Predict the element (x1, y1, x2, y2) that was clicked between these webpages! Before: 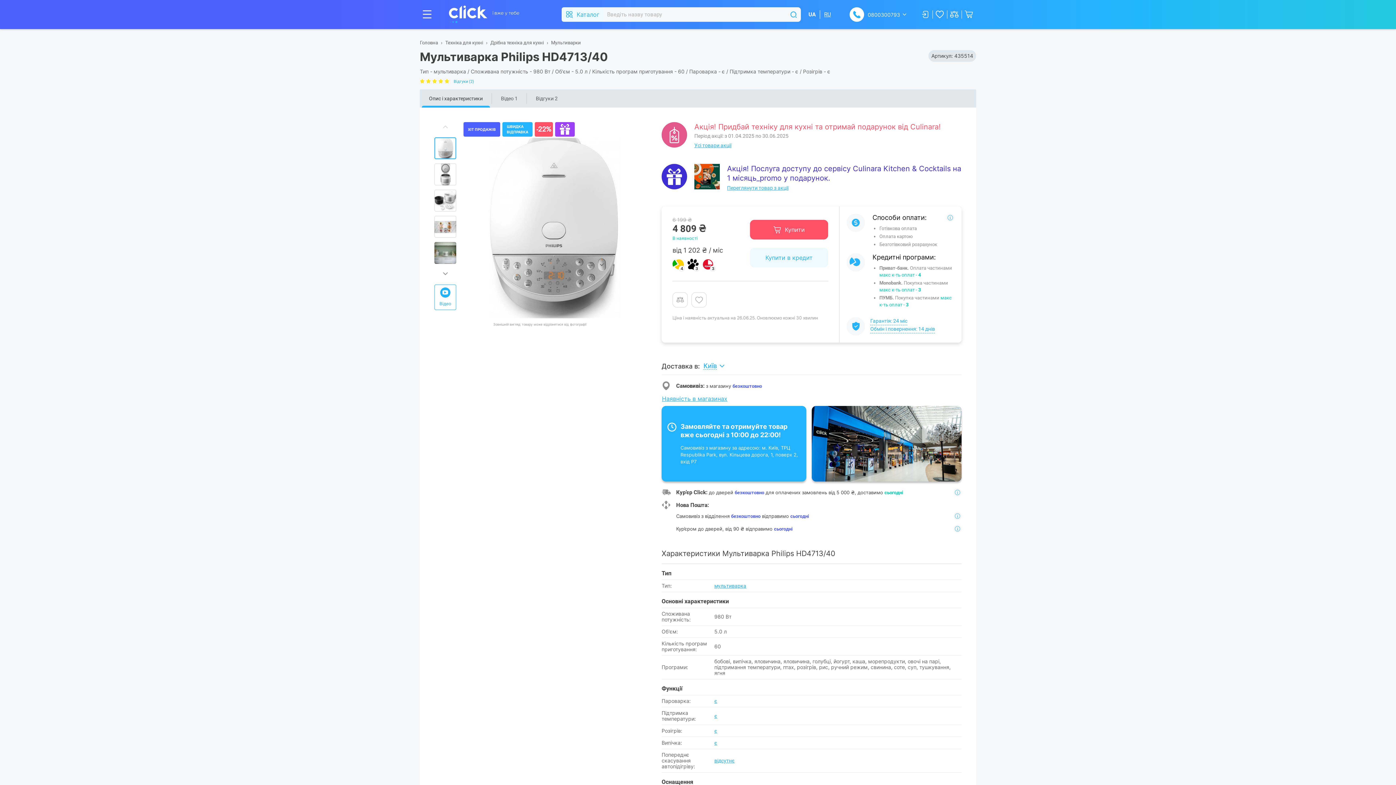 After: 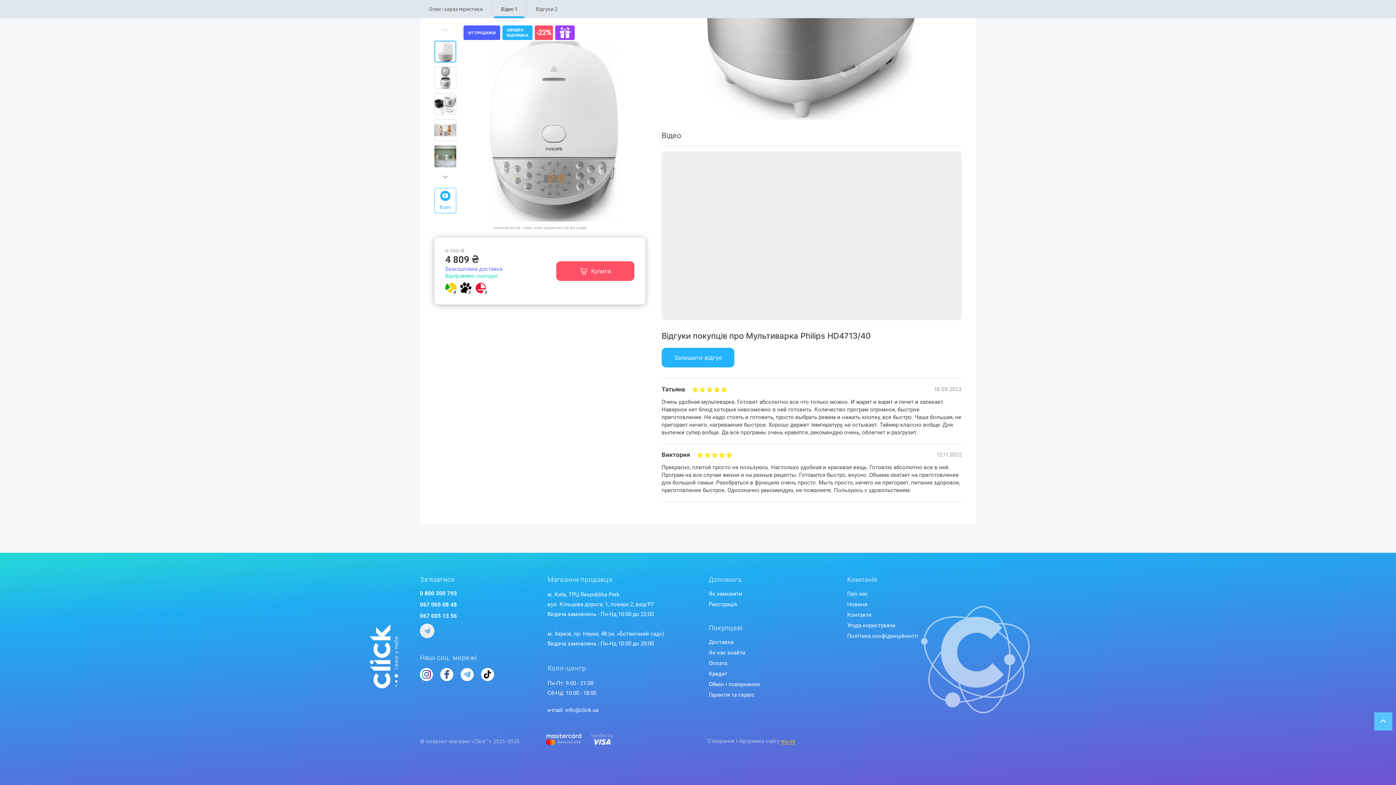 Action: bbox: (492, 89, 526, 107) label: Відео 1